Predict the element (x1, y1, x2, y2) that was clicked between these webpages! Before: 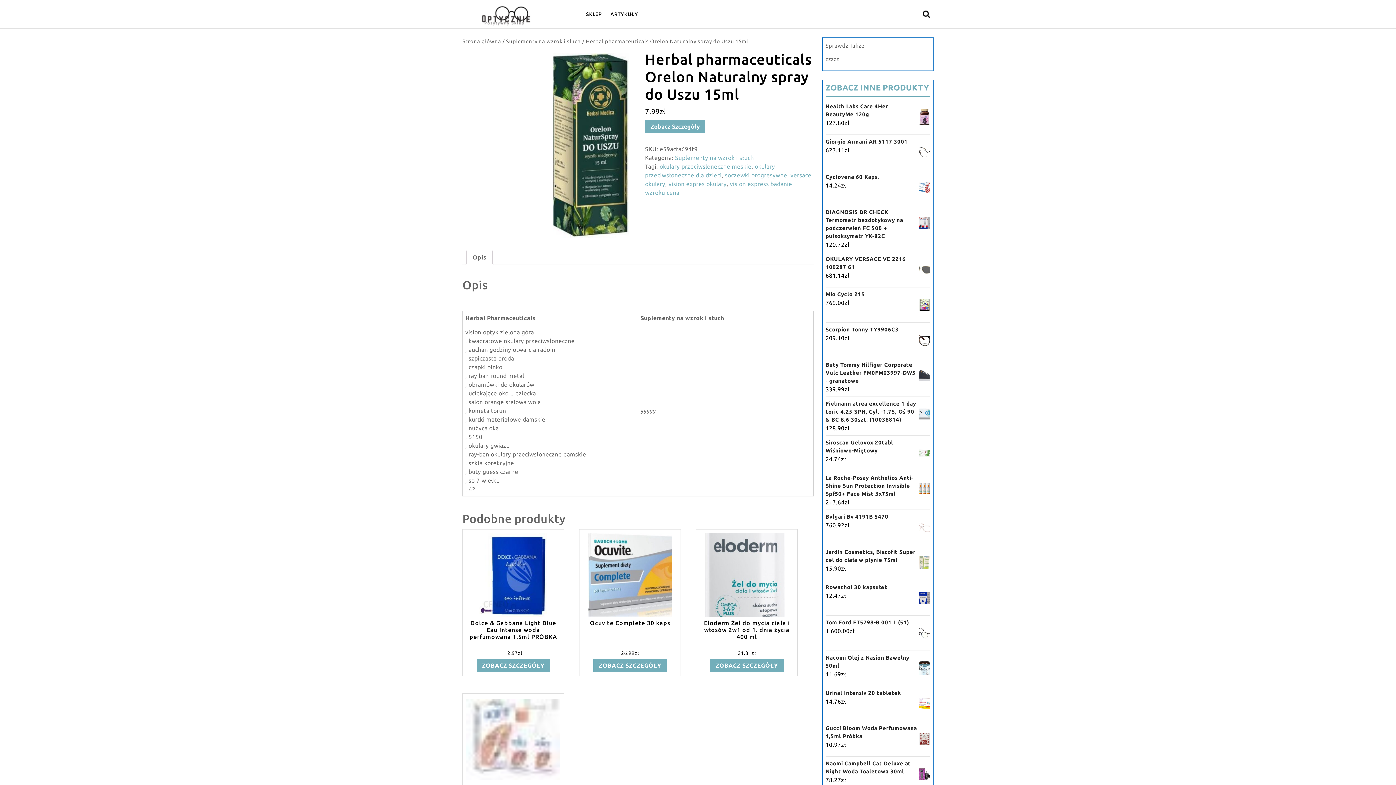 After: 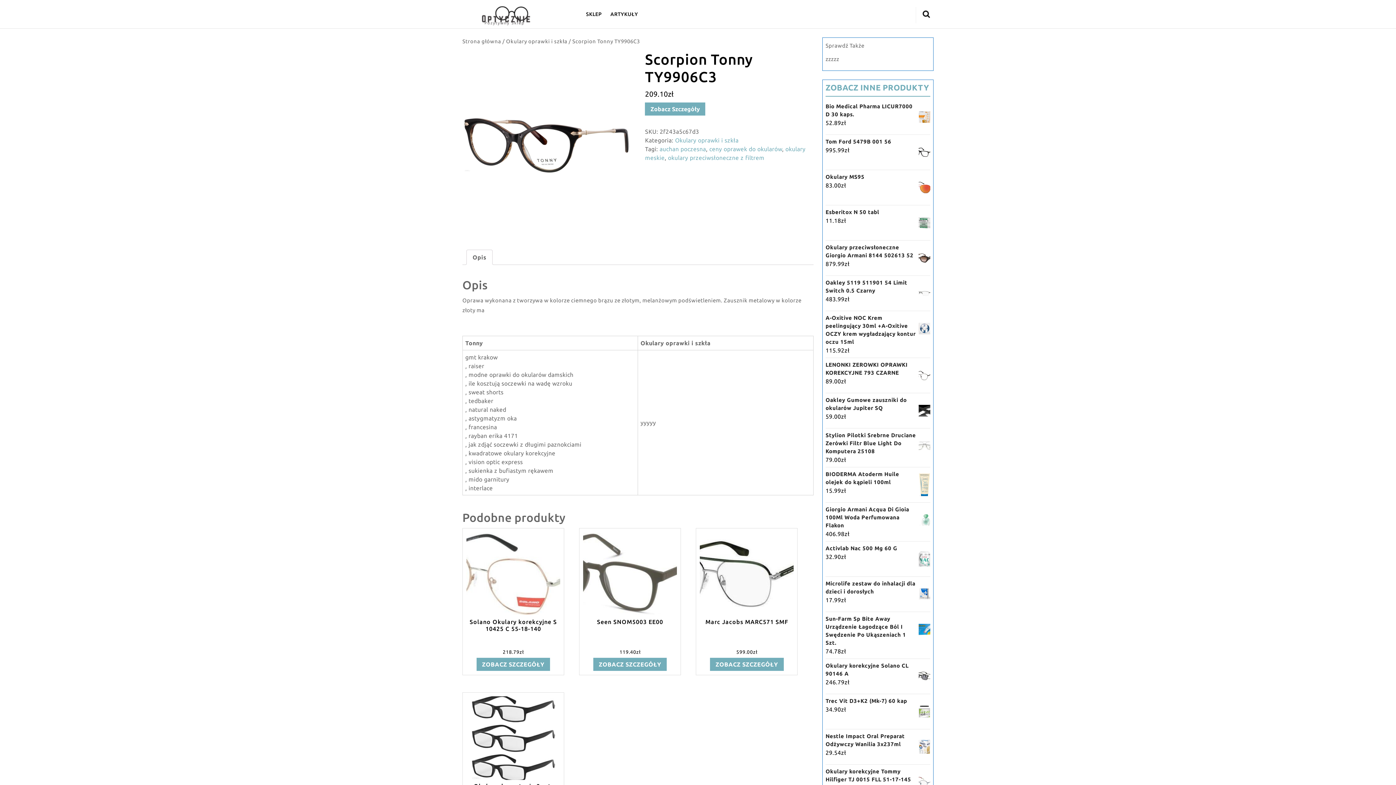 Action: label: Scorpion Tonny TY9906C3 bbox: (825, 325, 930, 333)